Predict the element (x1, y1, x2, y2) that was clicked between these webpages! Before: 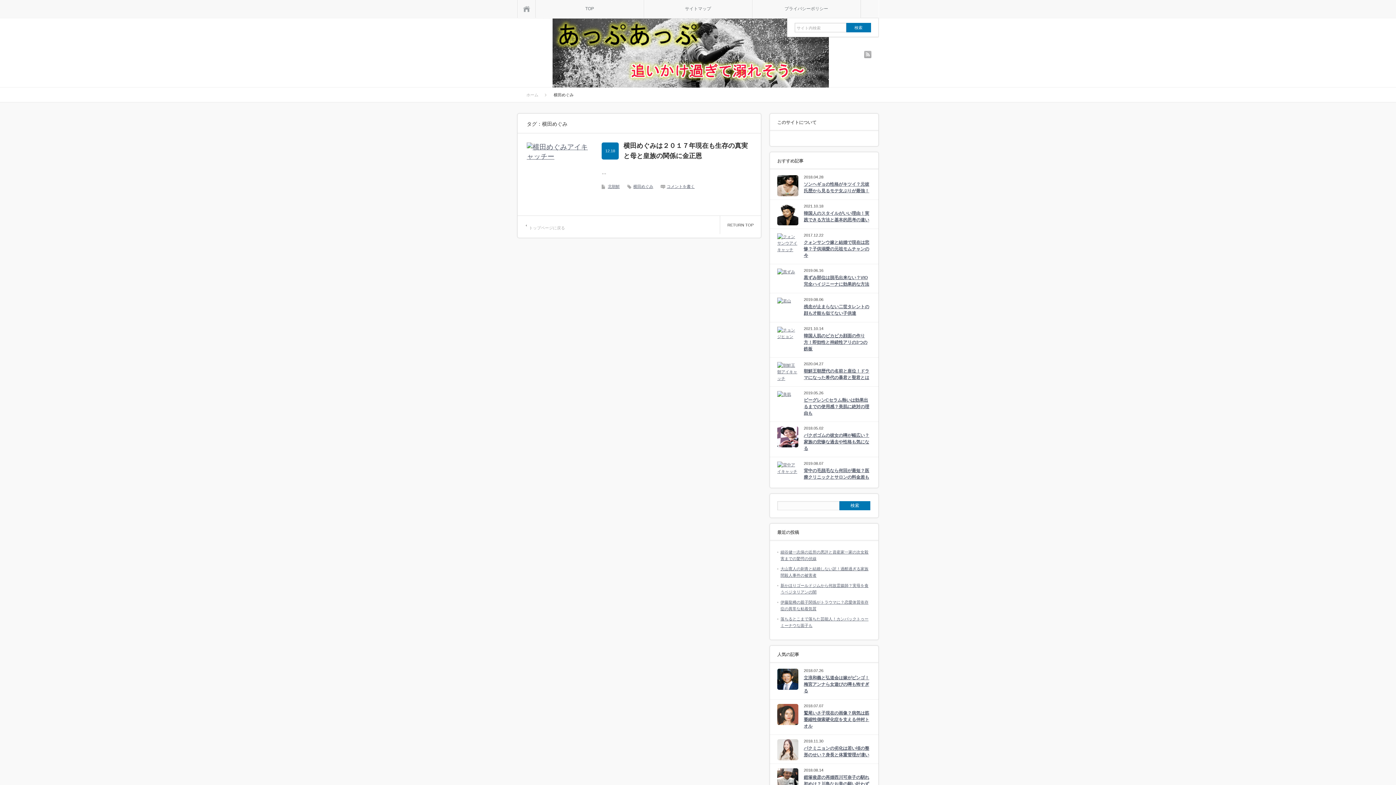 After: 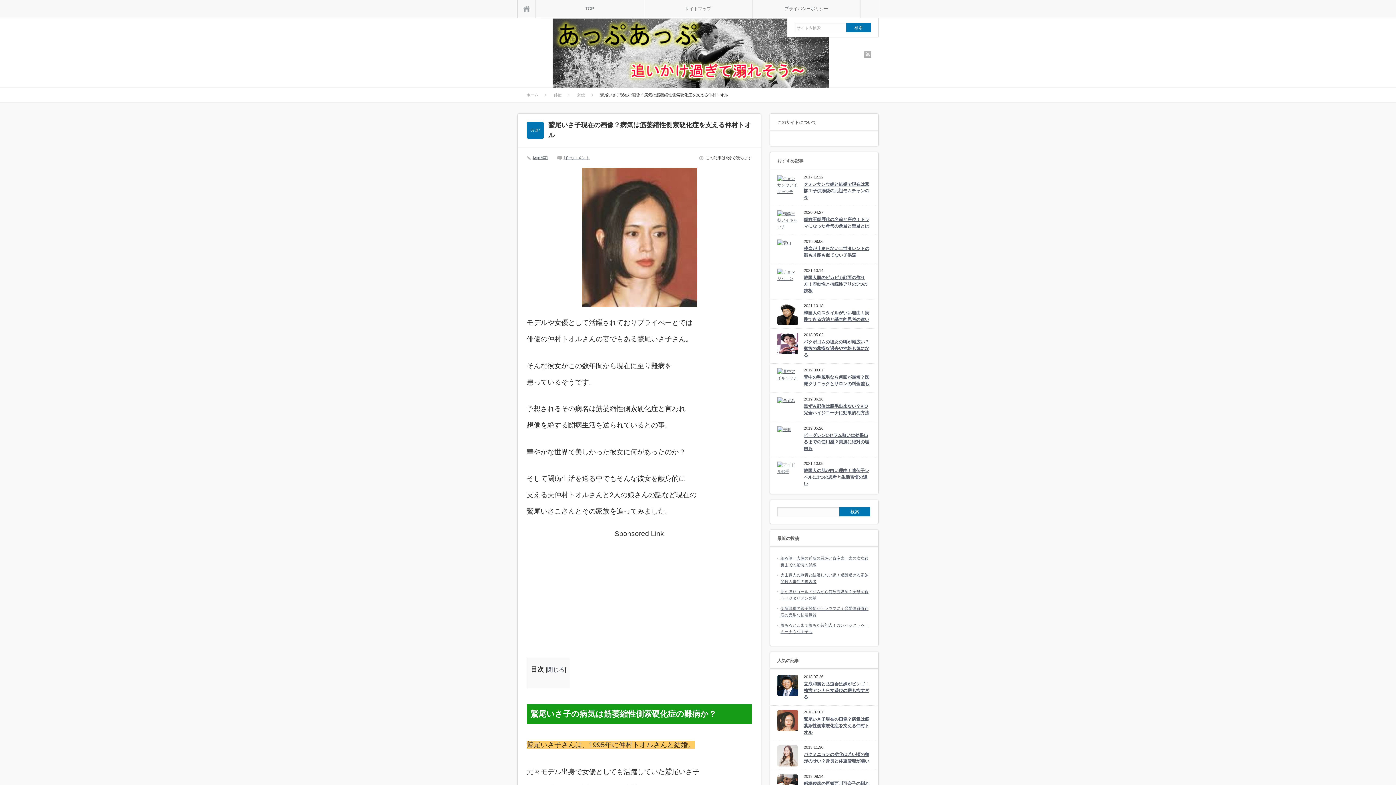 Action: bbox: (777, 704, 798, 725)